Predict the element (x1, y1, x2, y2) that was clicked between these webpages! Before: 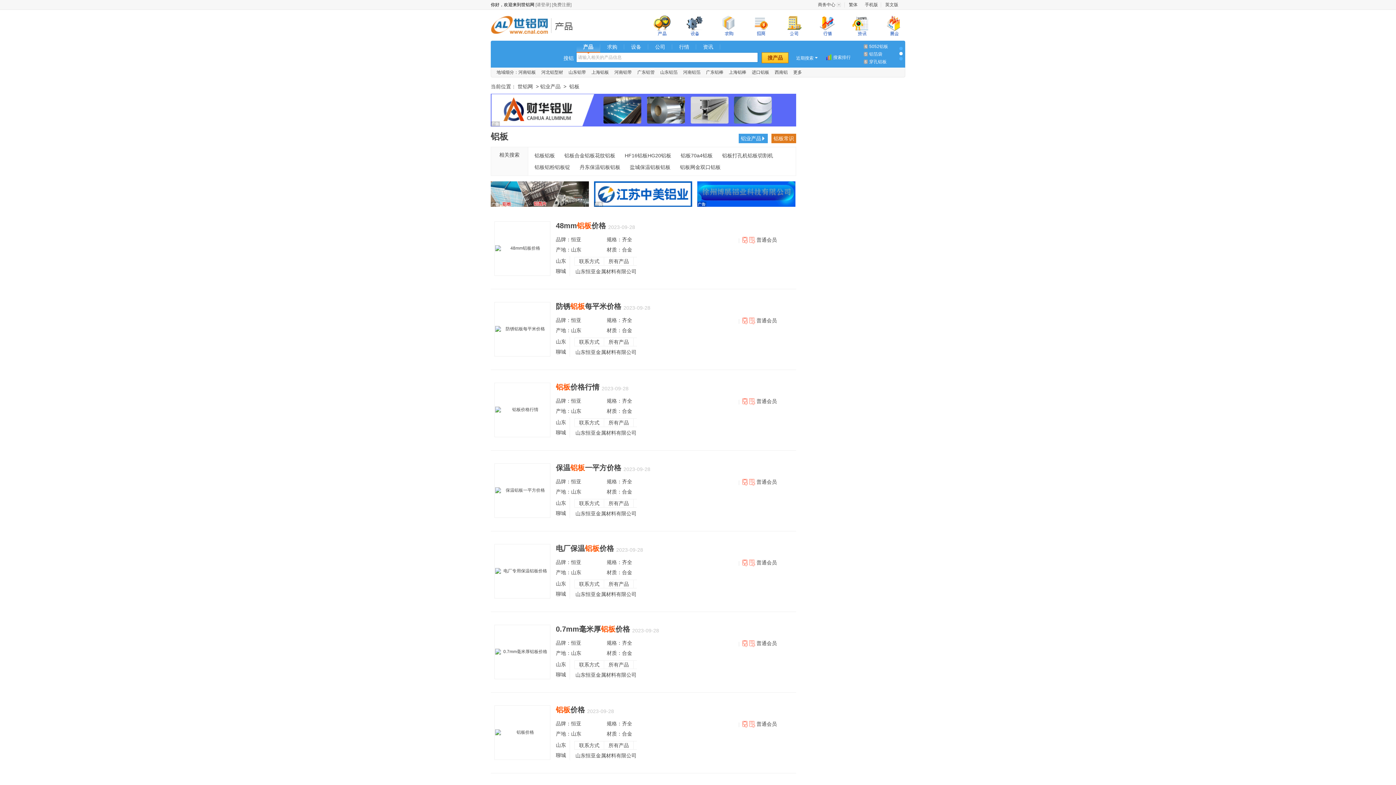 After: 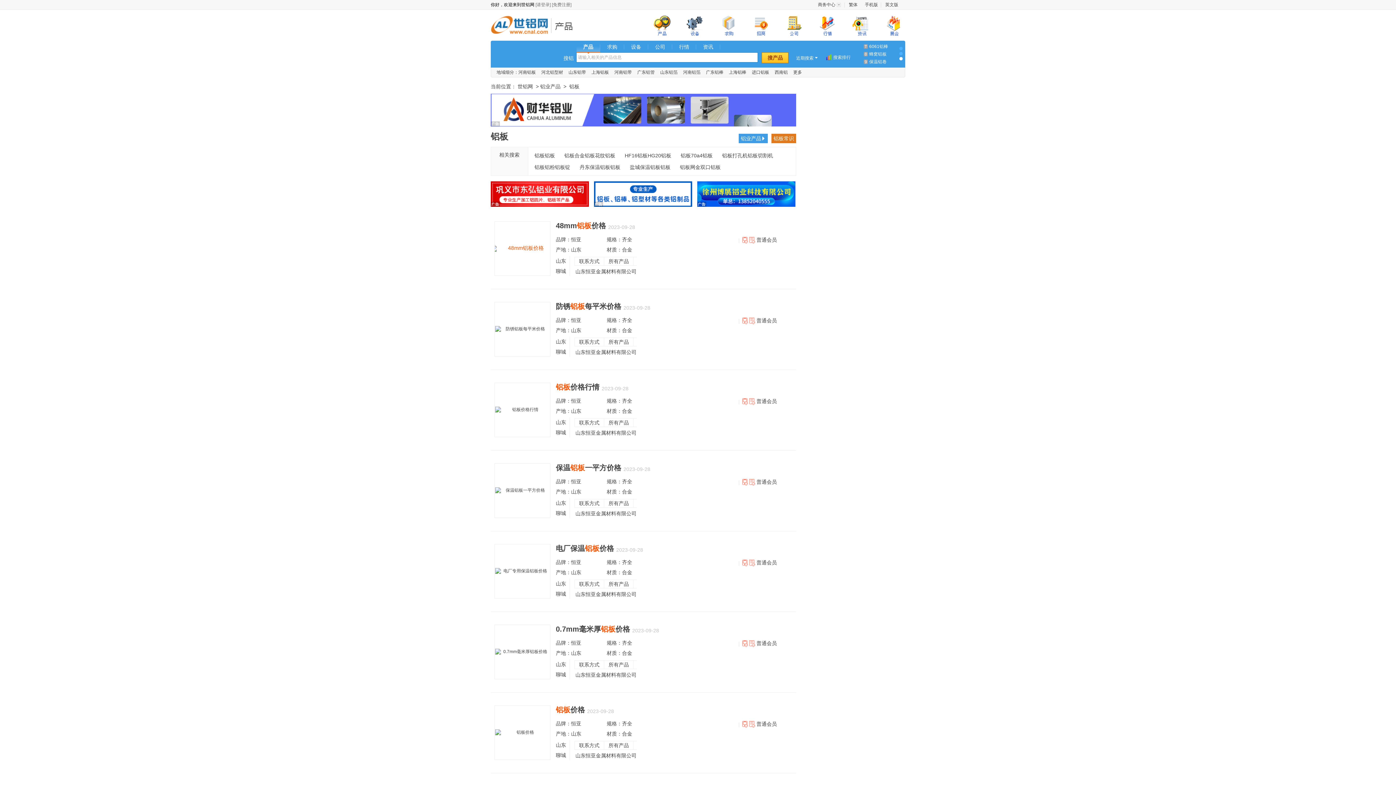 Action: bbox: (494, 221, 550, 276)